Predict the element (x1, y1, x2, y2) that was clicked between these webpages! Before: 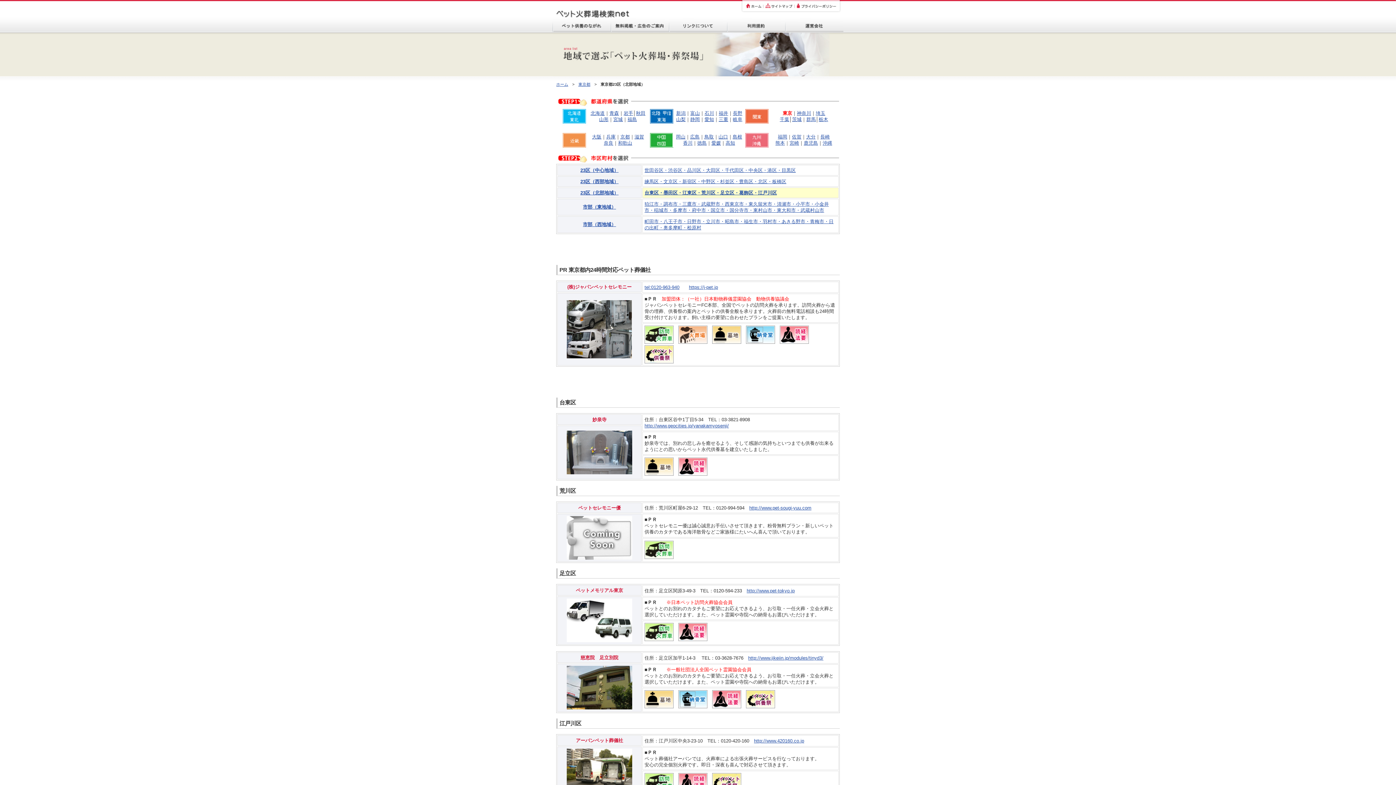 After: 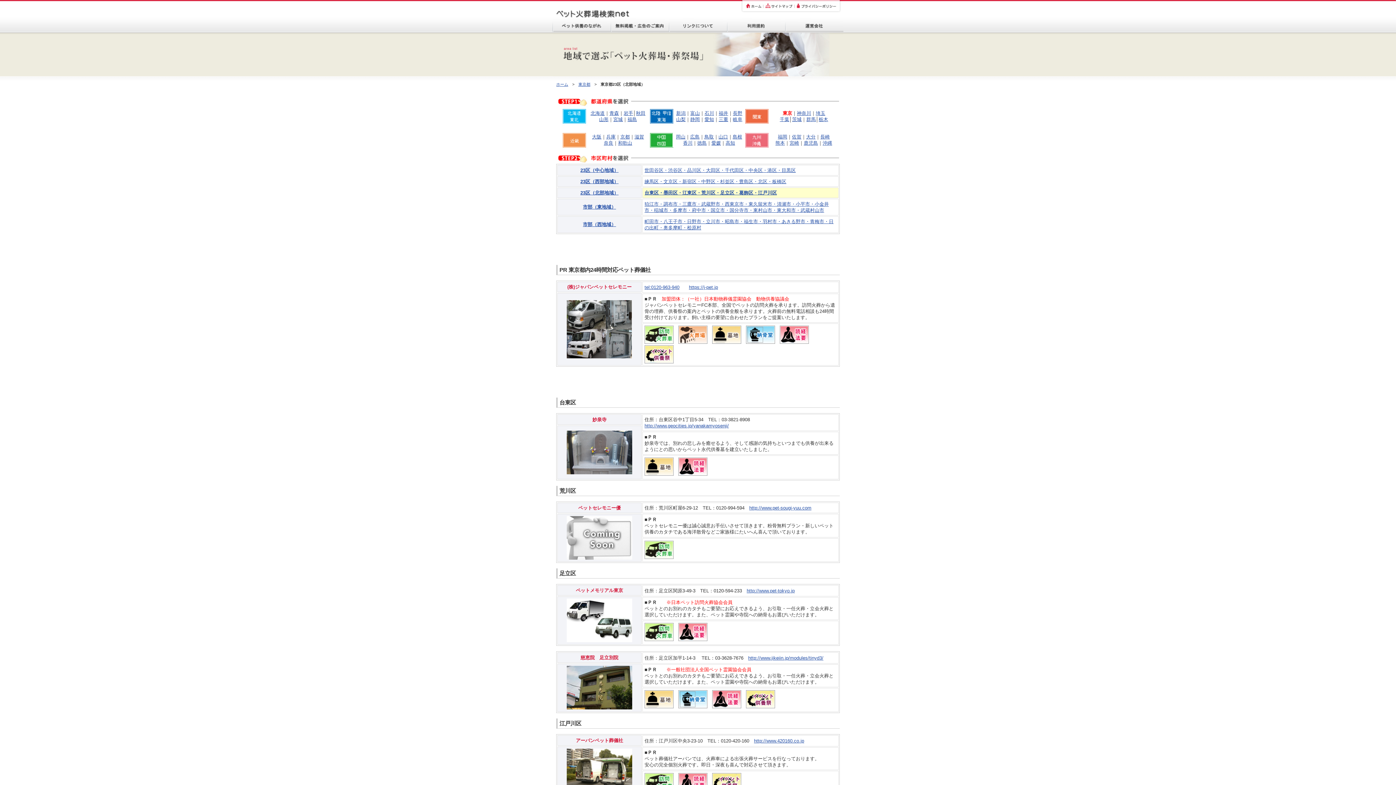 Action: bbox: (678, 704, 707, 709)